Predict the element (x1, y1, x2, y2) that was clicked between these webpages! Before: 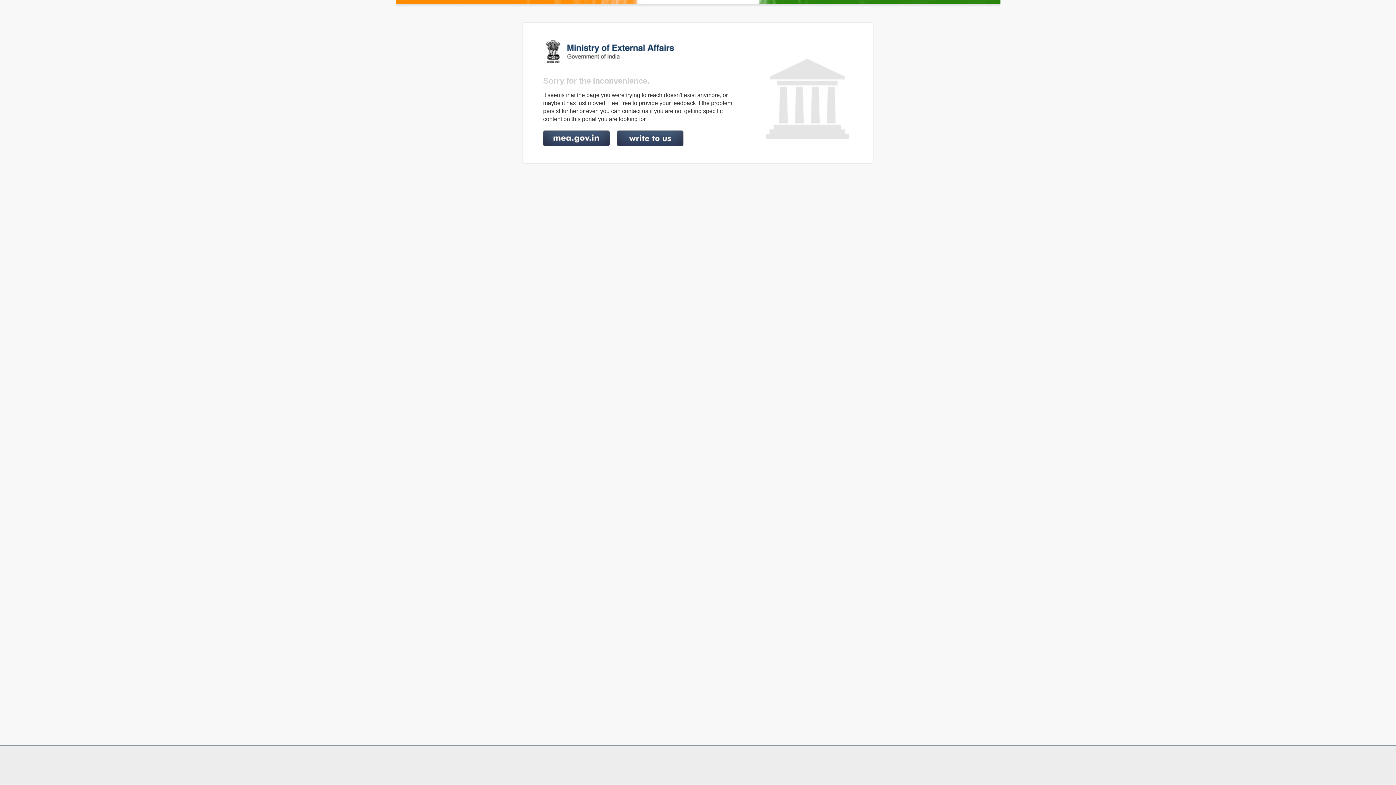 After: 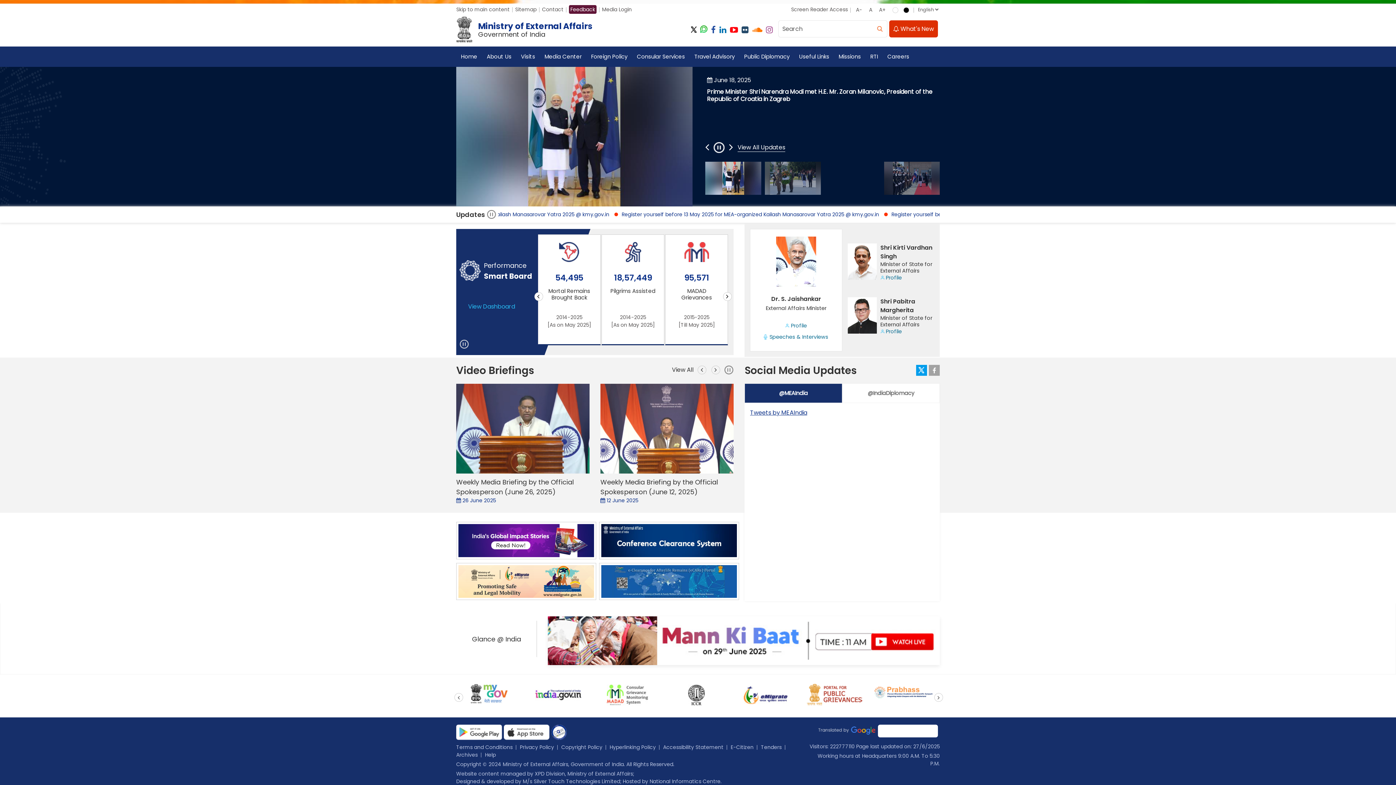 Action: label: http://www.mea.gov.in/ bbox: (543, 130, 609, 146)